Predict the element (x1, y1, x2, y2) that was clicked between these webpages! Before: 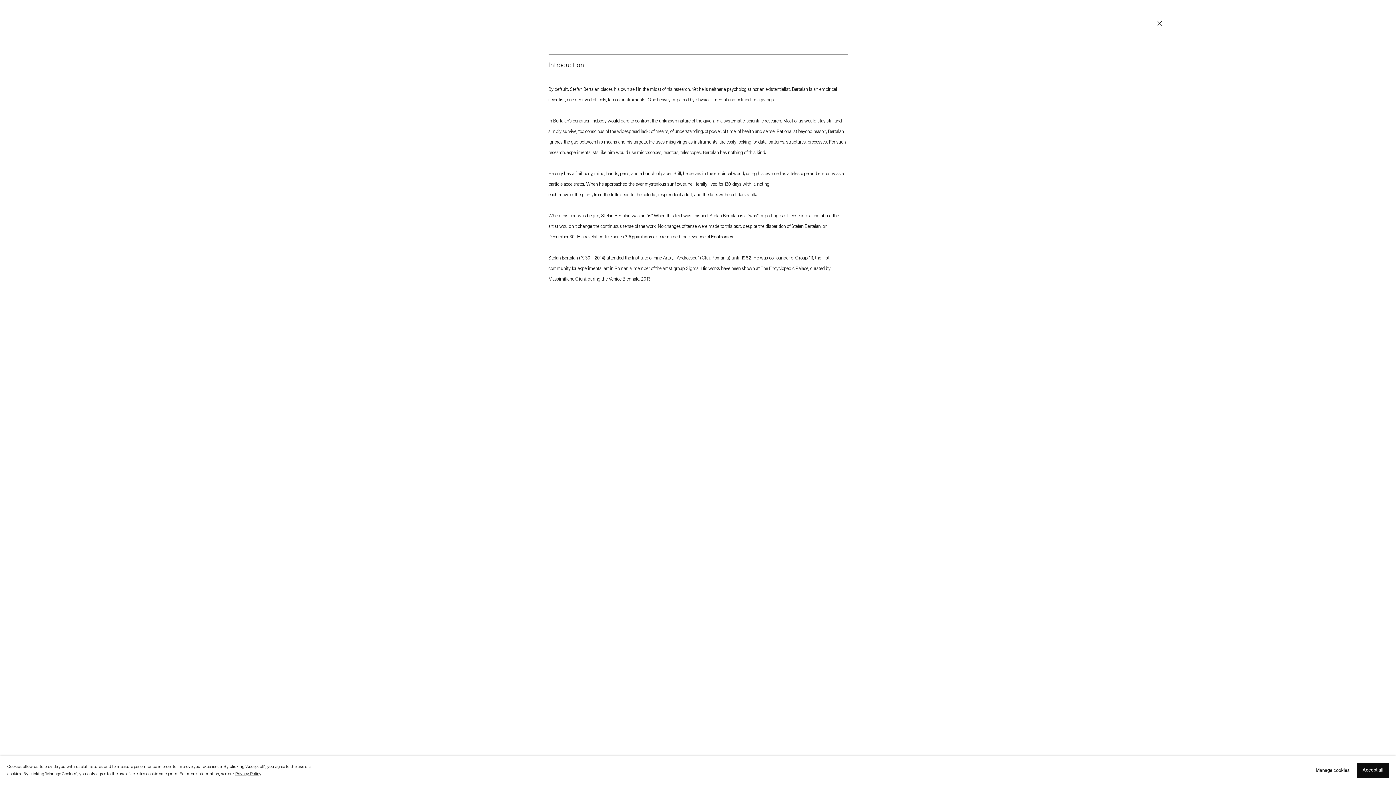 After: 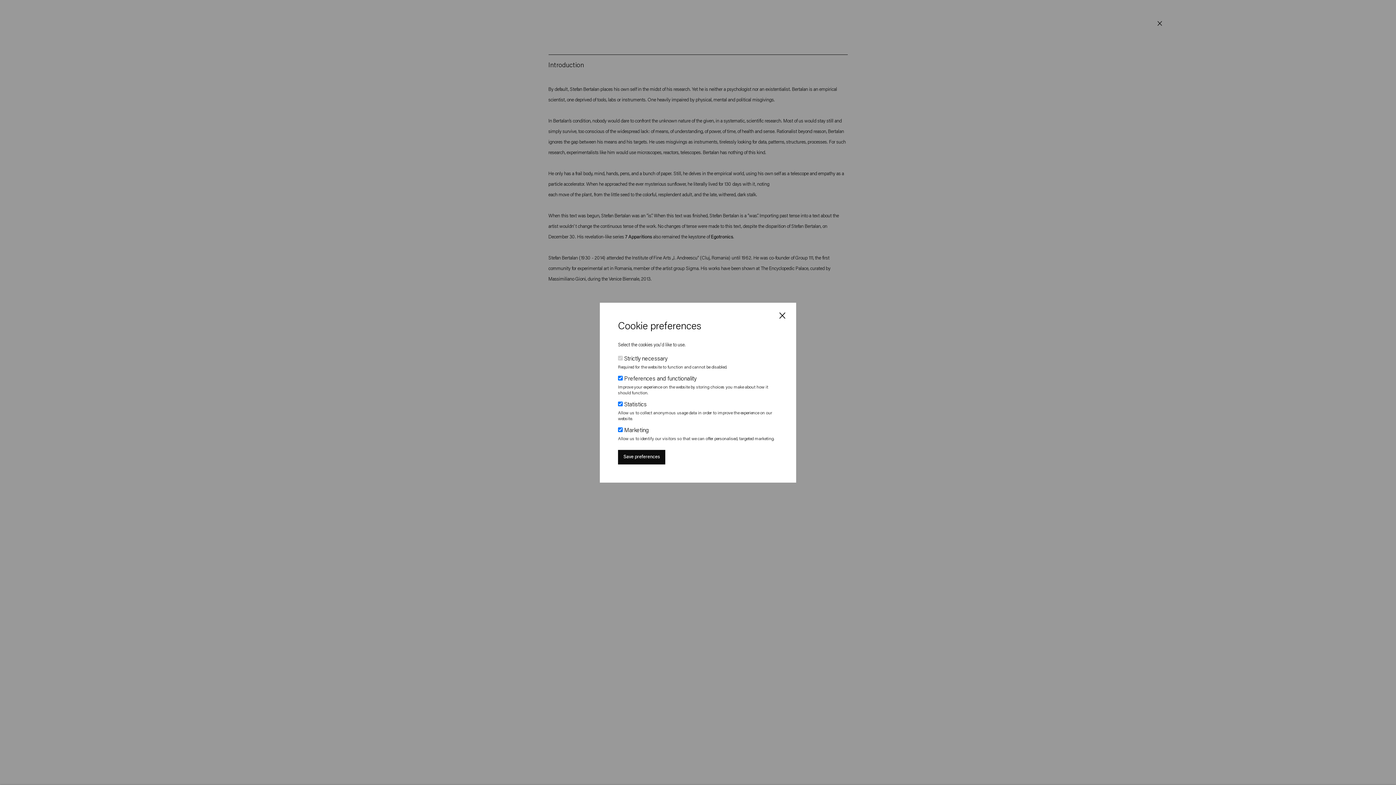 Action: bbox: (1316, 768, 1349, 773) label: Manage cookies